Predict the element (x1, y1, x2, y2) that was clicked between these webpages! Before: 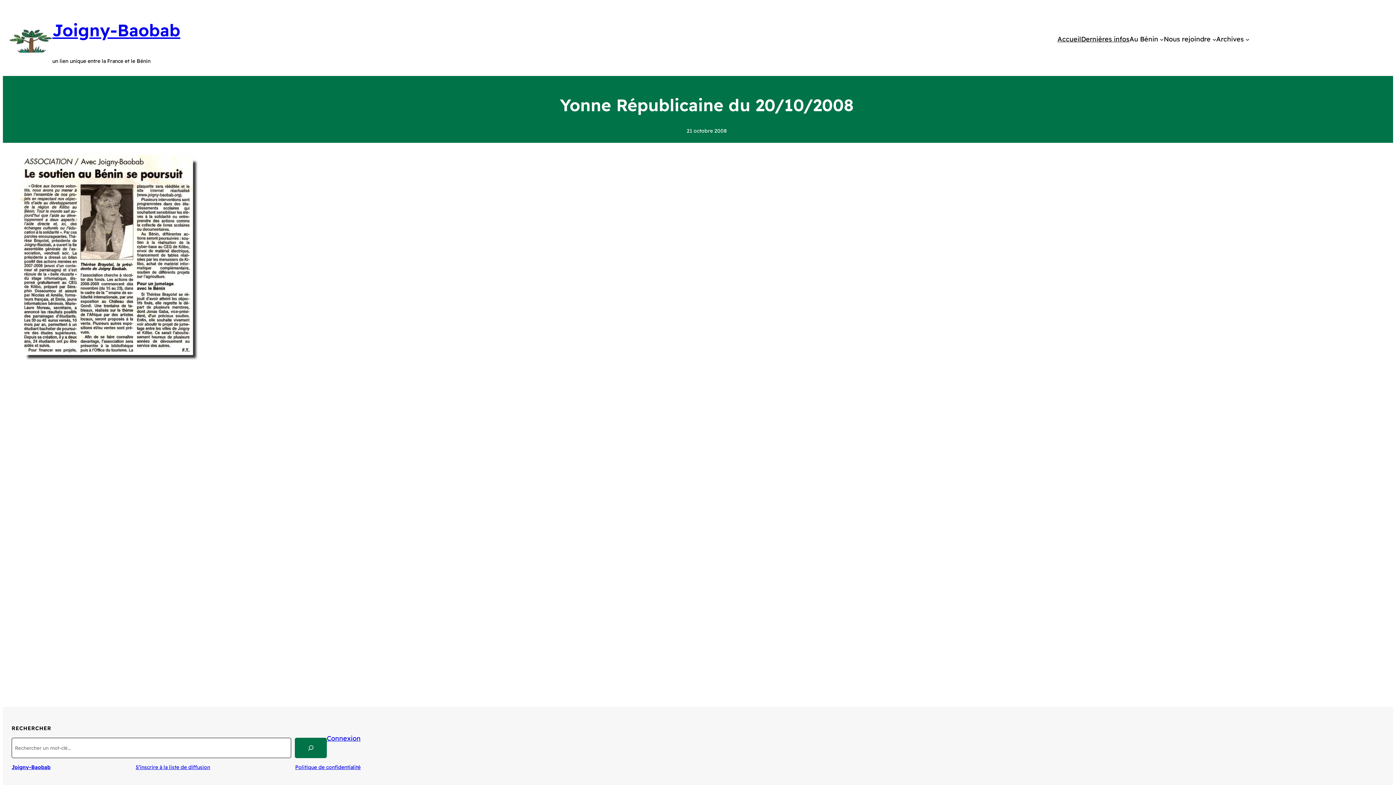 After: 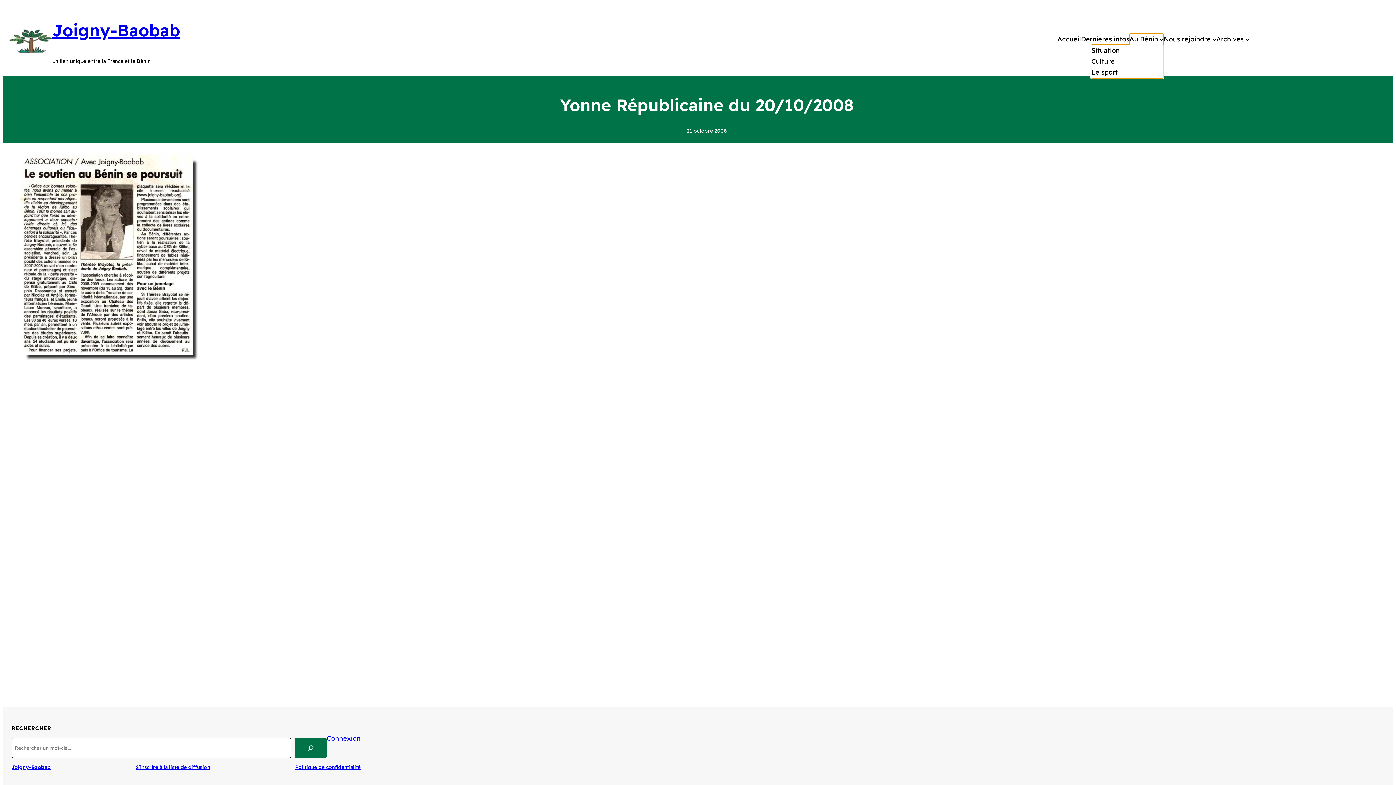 Action: label: Au Bénin bbox: (1129, 33, 1158, 44)